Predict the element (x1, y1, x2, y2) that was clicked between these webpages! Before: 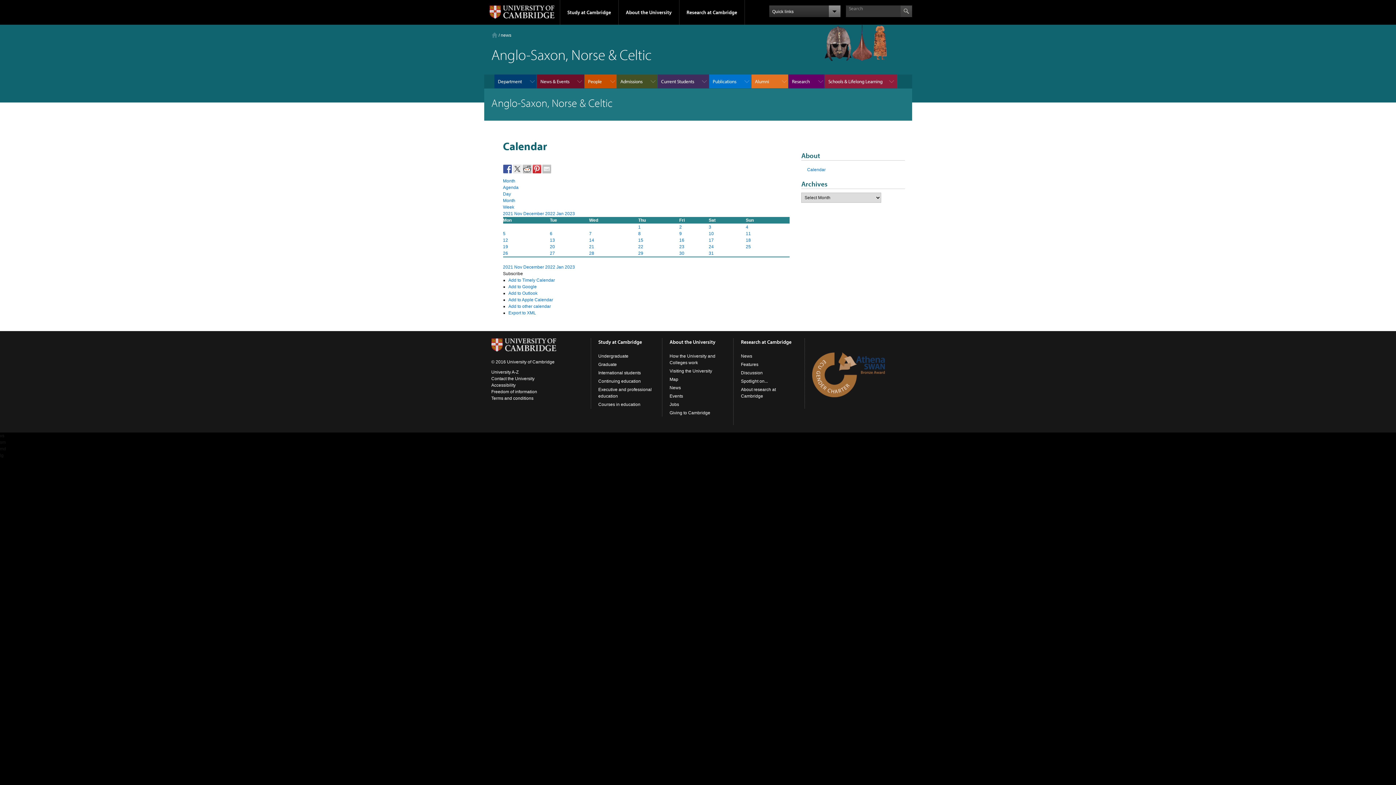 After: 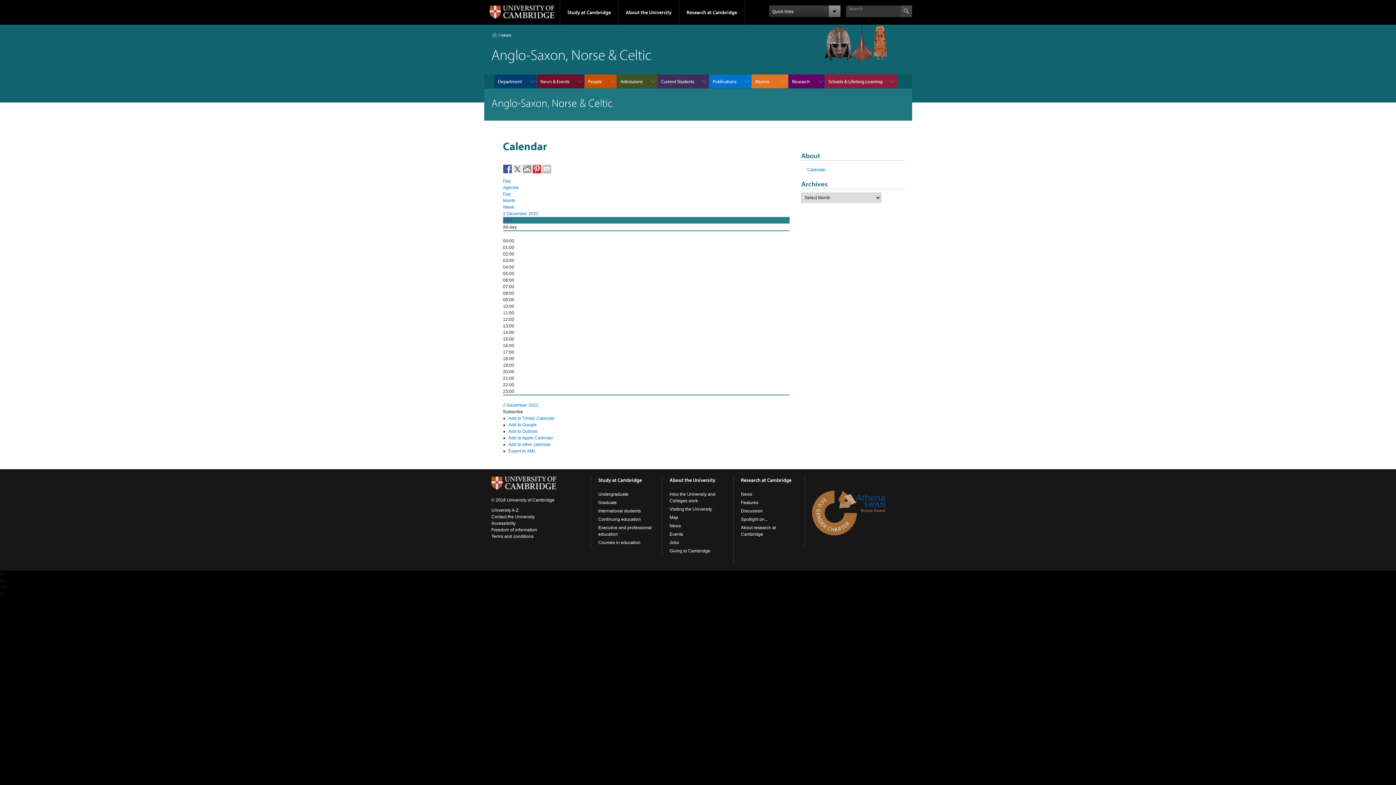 Action: bbox: (679, 224, 682, 229) label: 2